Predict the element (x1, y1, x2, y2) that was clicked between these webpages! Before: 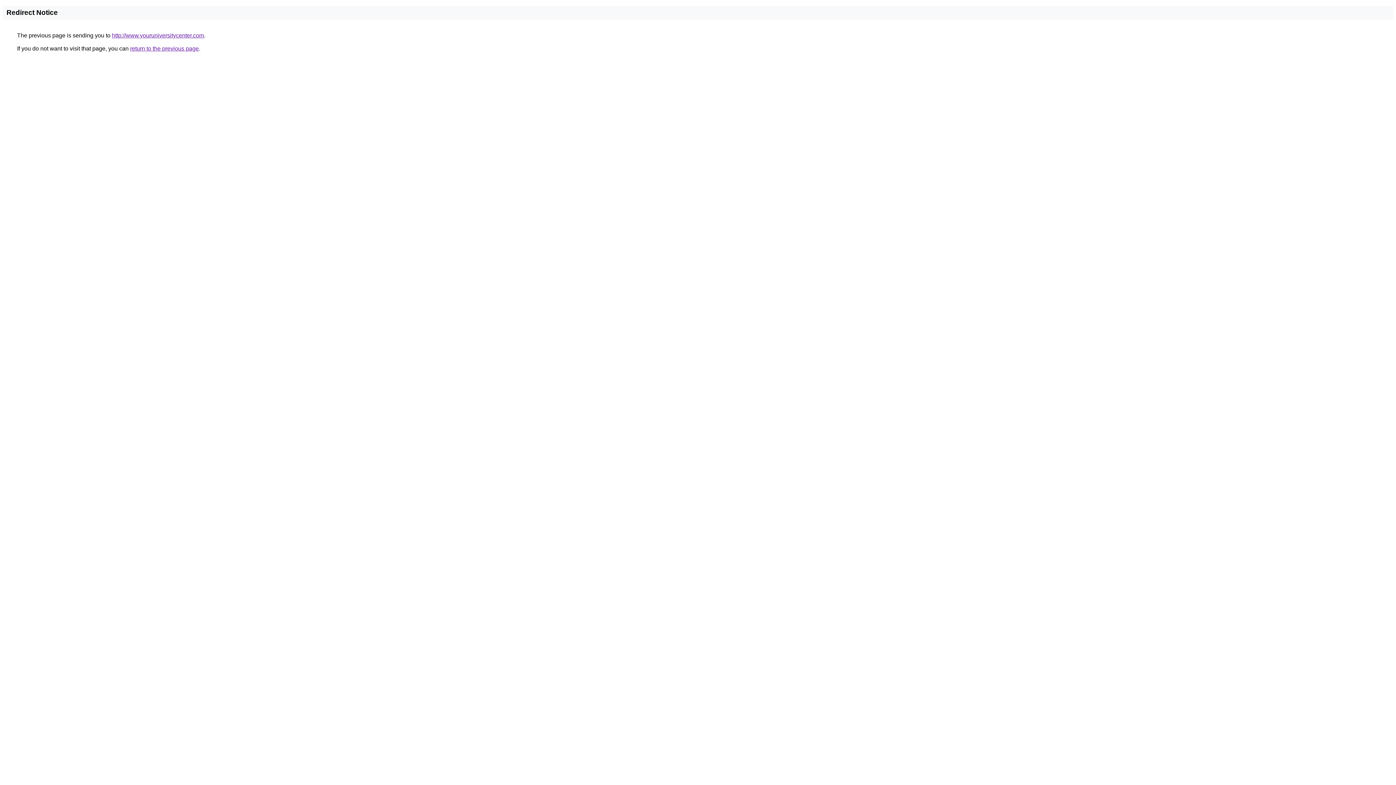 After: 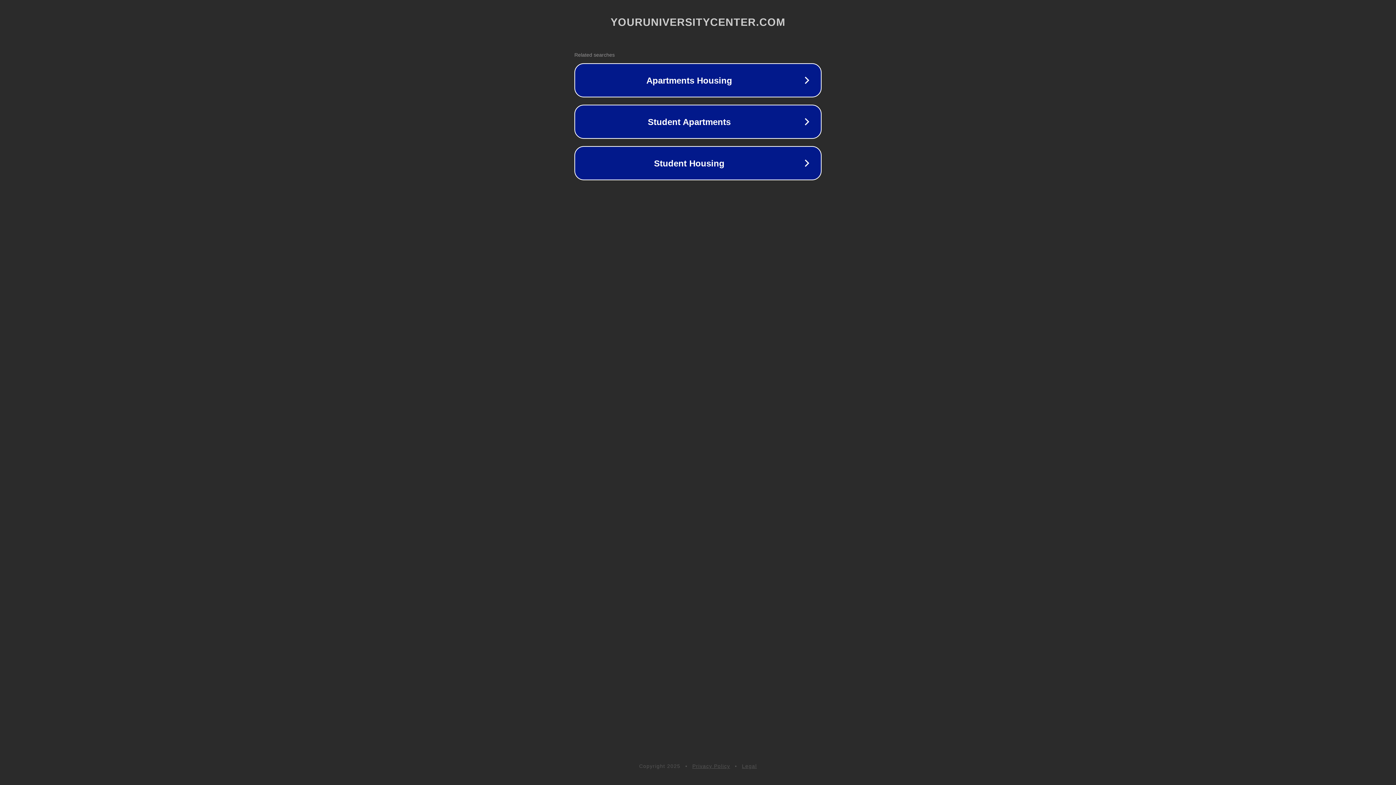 Action: bbox: (112, 32, 204, 38) label: http://www.youruniversitycenter.com